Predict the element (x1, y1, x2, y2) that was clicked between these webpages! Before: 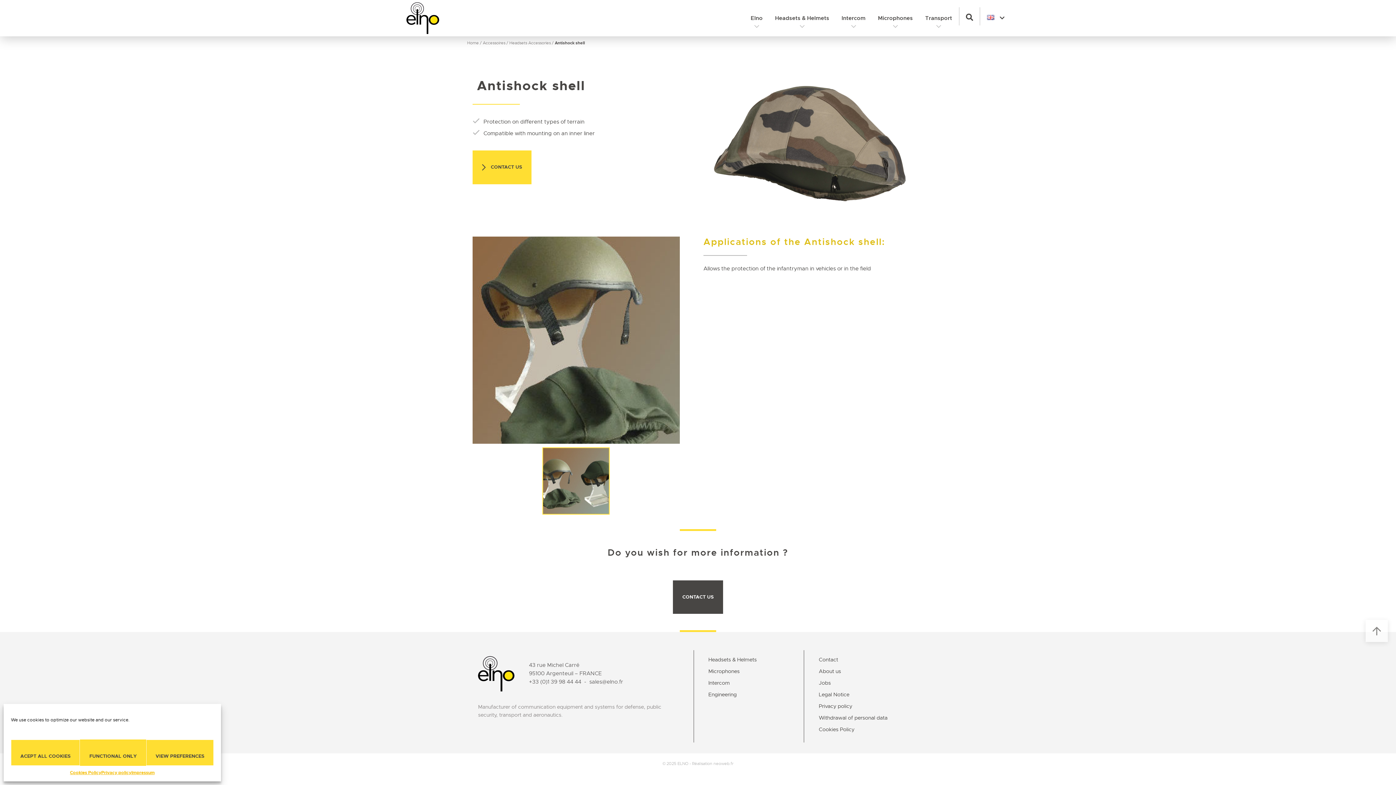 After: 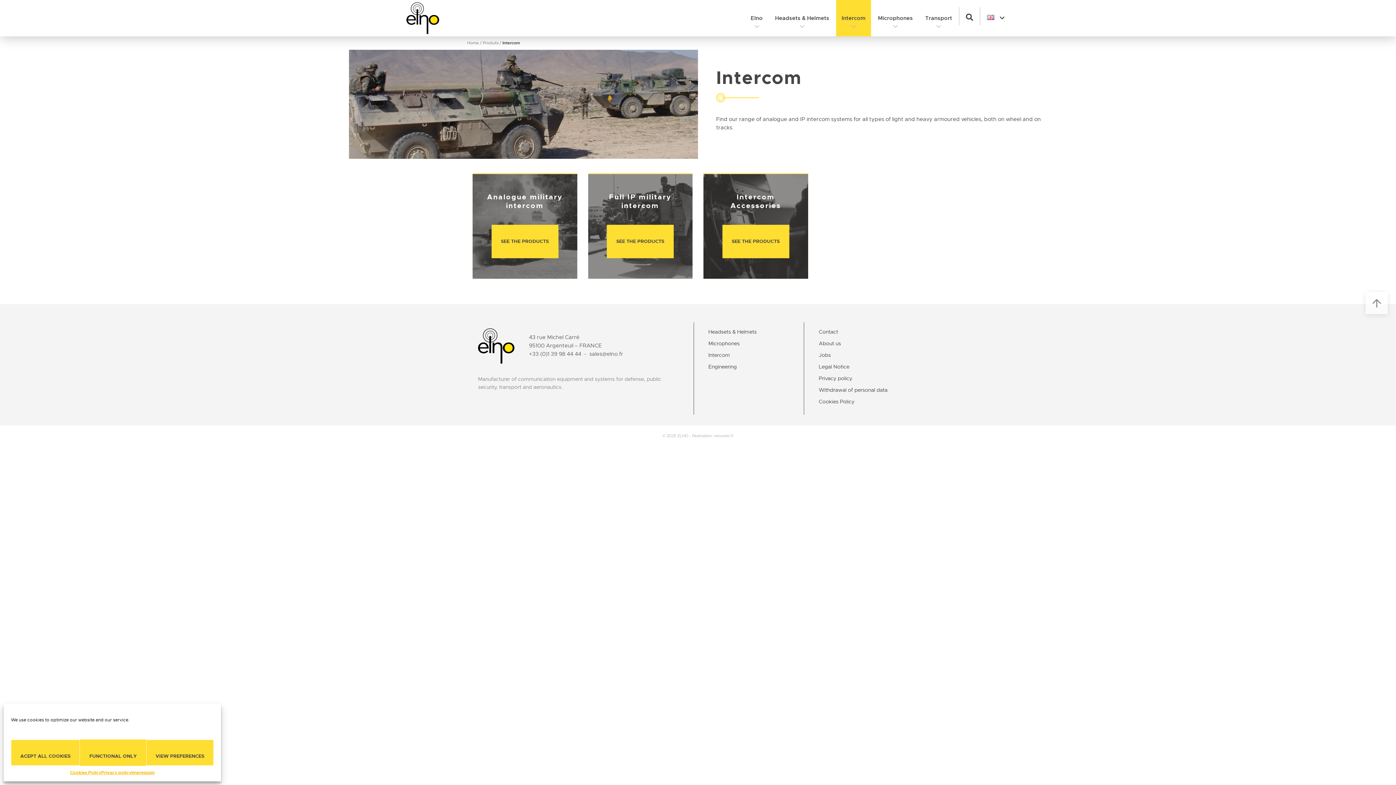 Action: label: Intercom bbox: (836, 0, 871, 36)